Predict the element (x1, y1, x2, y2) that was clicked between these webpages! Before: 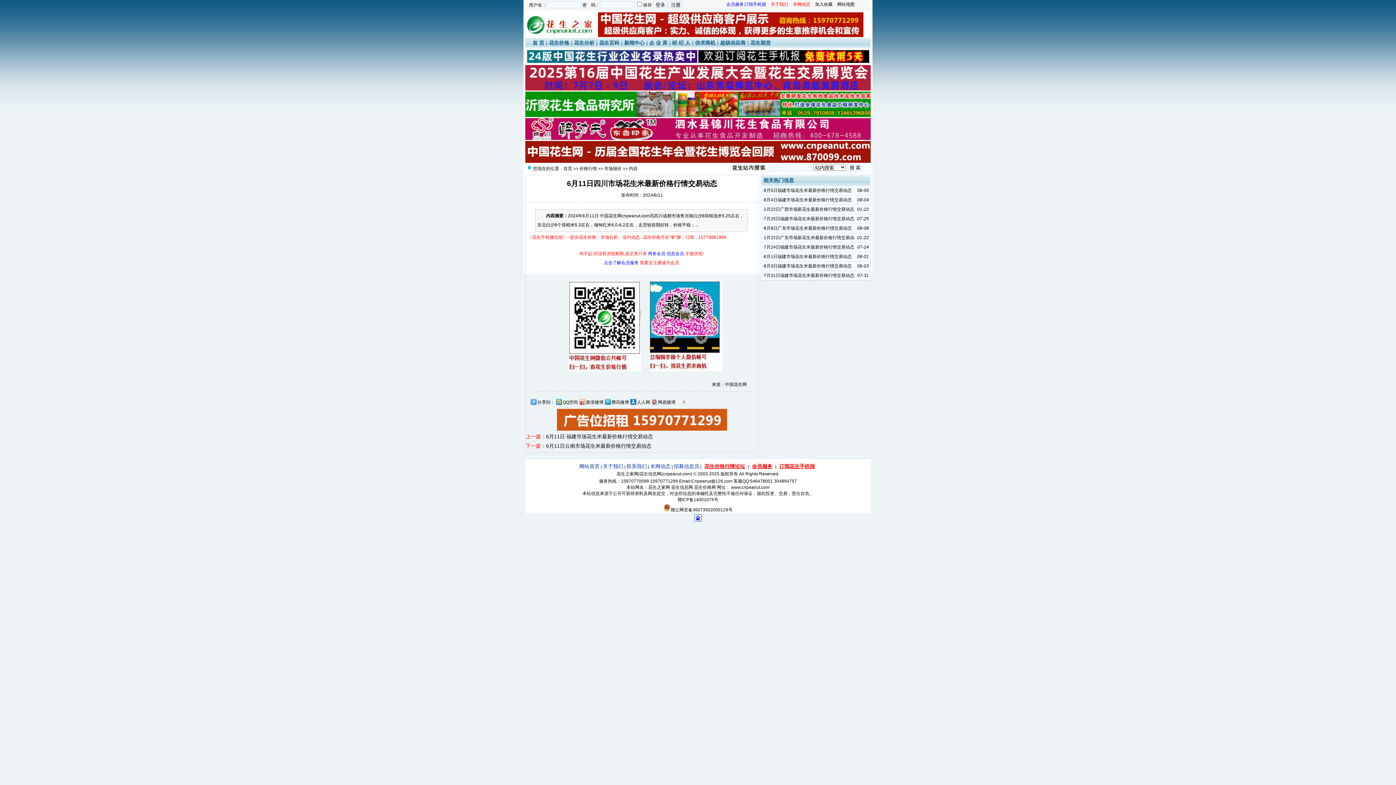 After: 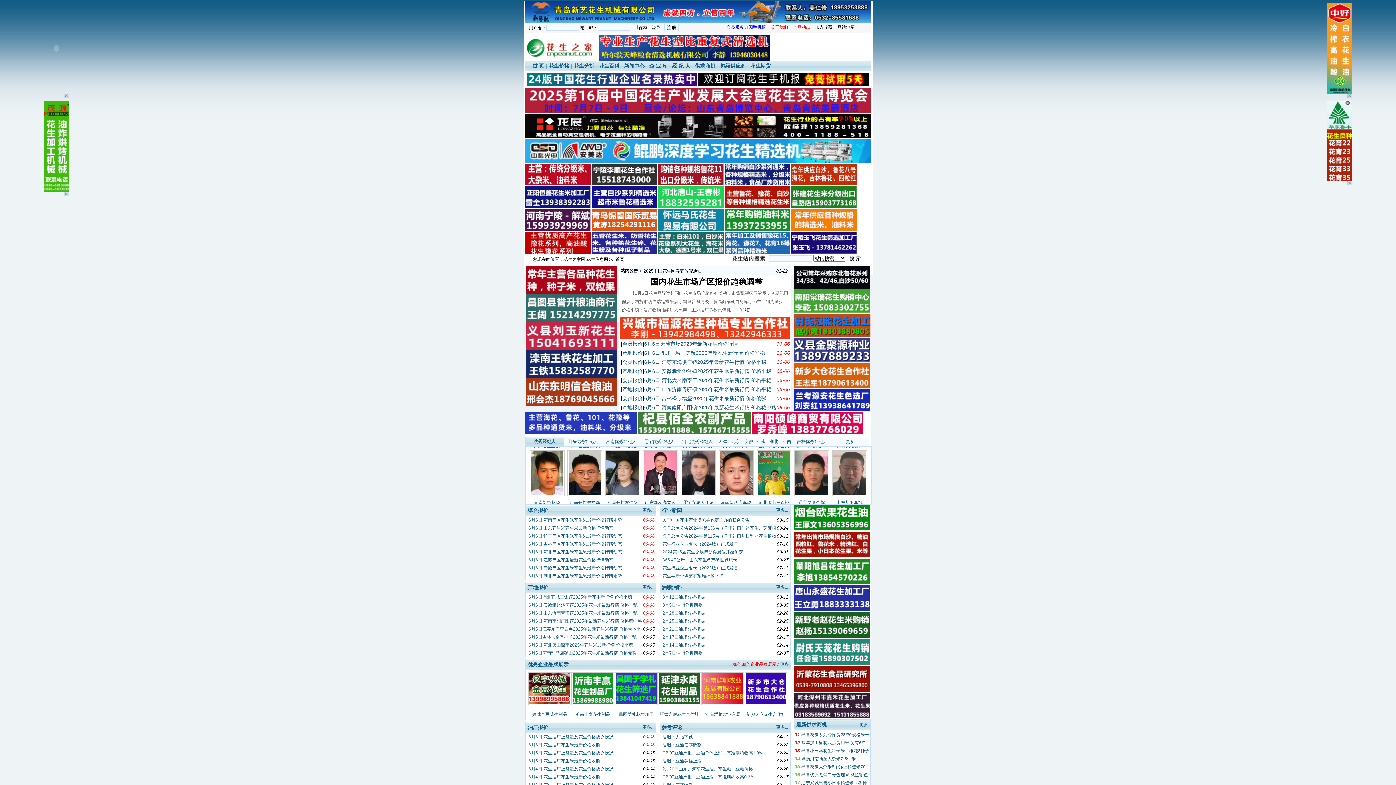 Action: bbox: (579, 463, 599, 469) label: 网站首页